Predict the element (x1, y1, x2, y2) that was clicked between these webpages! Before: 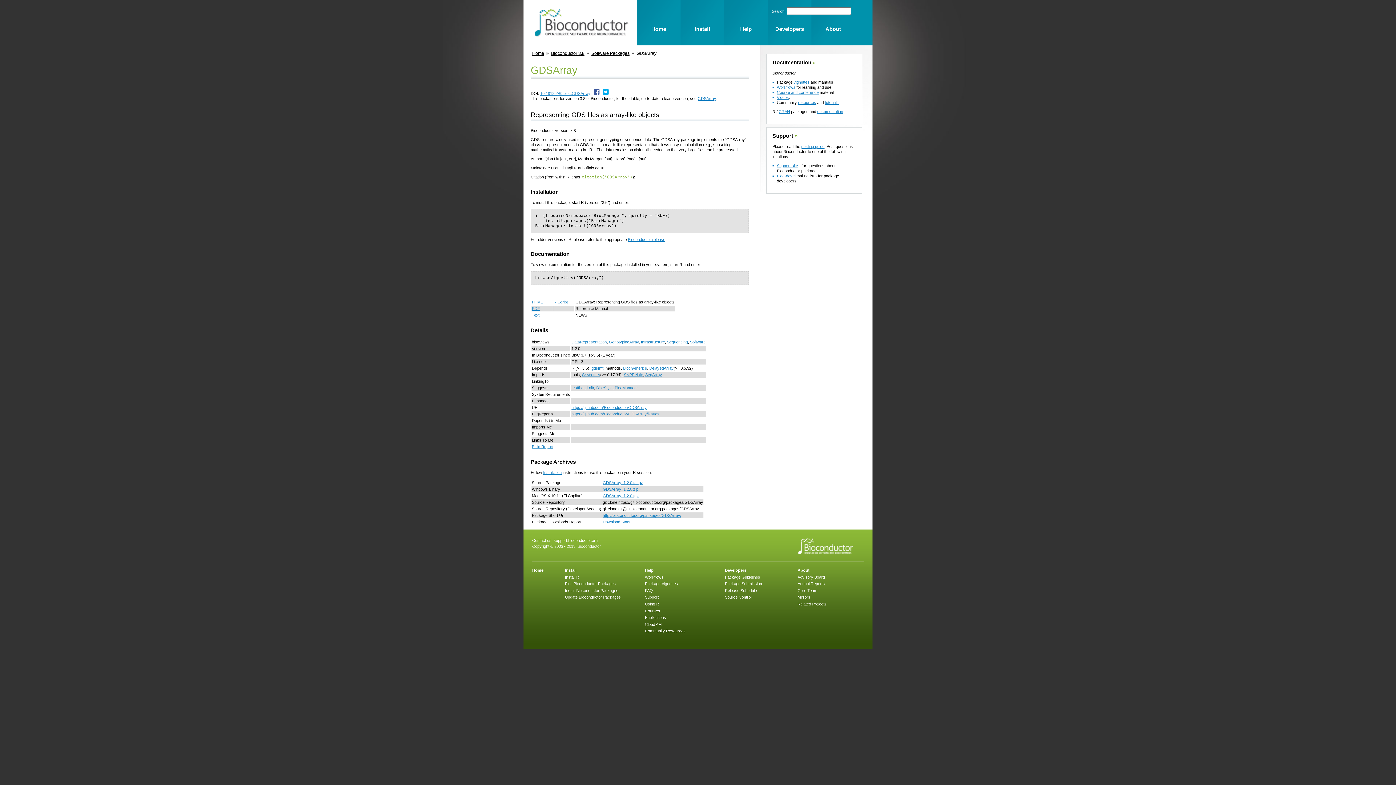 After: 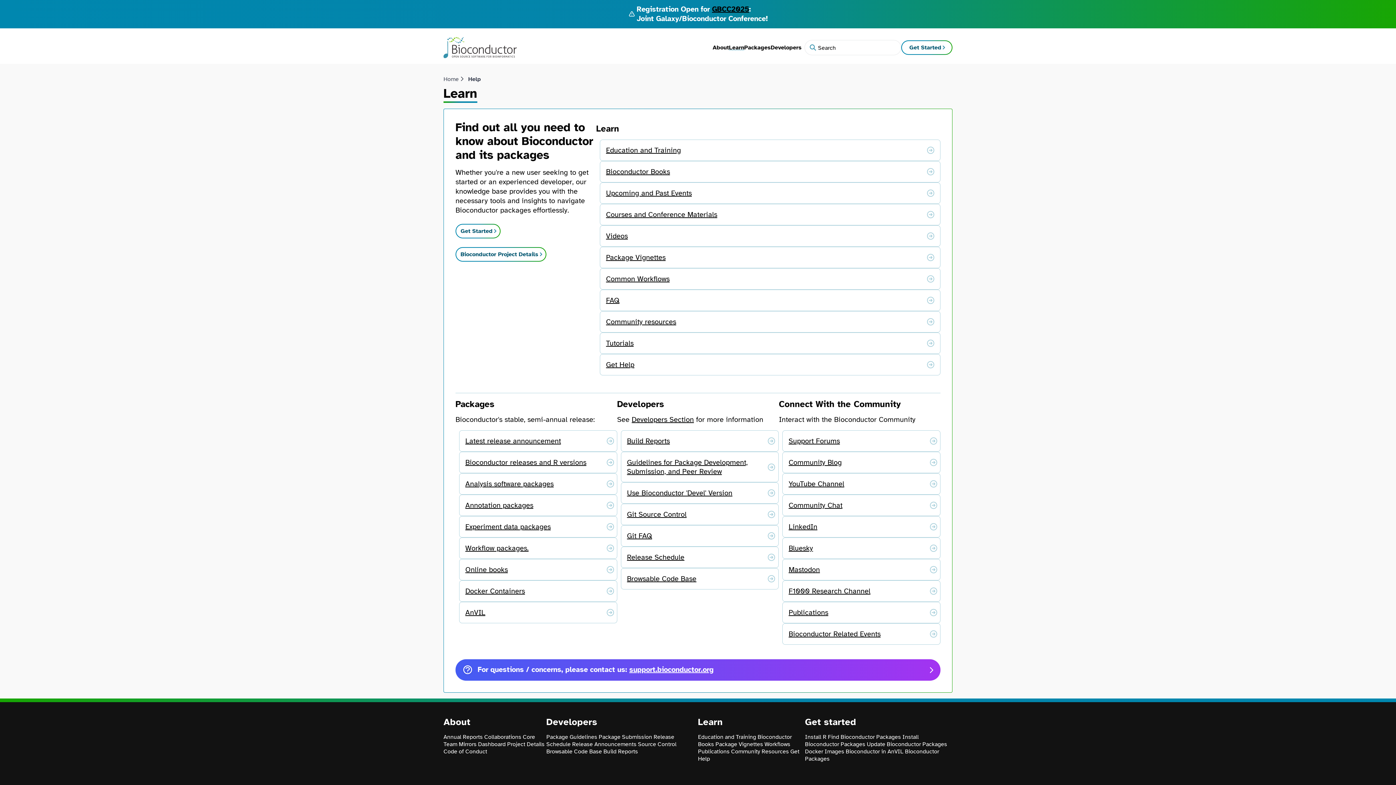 Action: label: Help bbox: (645, 568, 653, 572)